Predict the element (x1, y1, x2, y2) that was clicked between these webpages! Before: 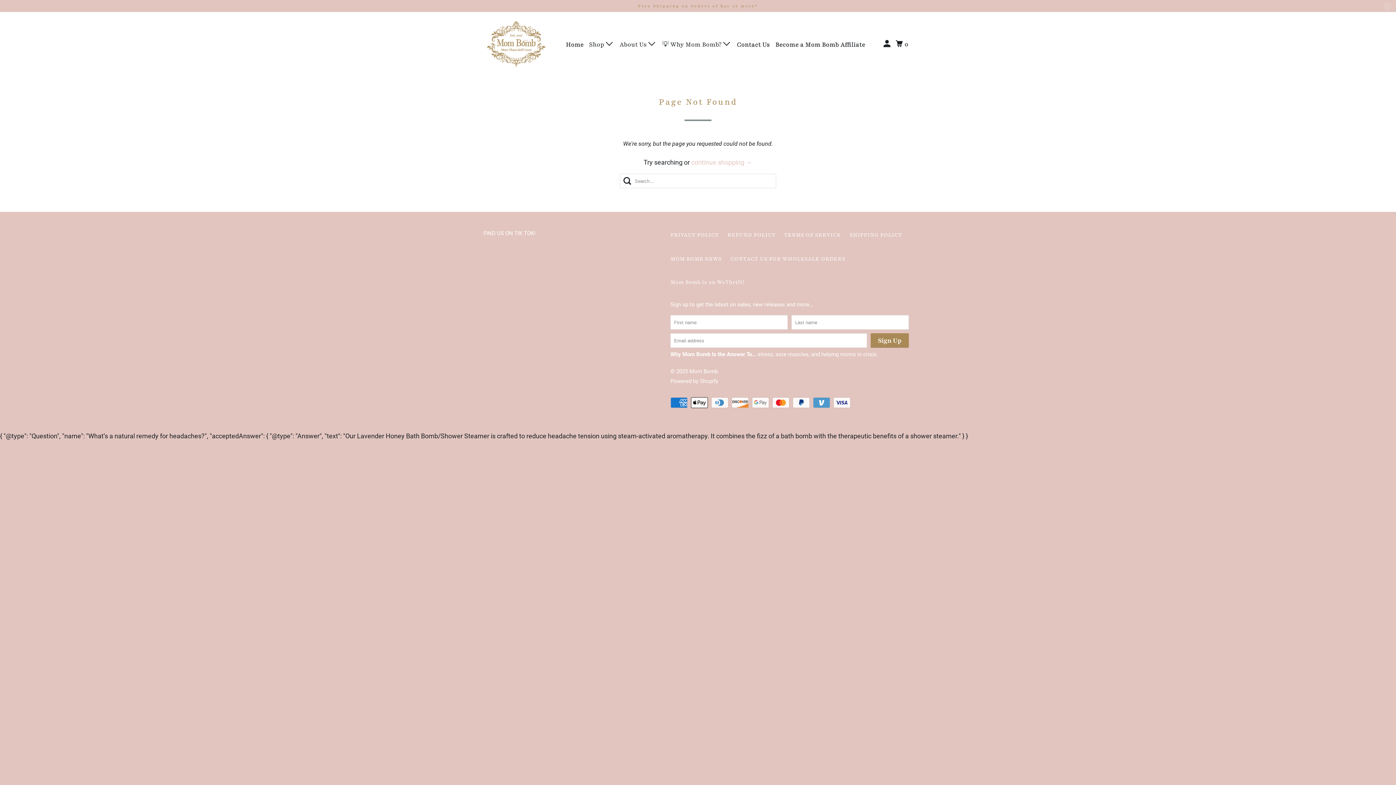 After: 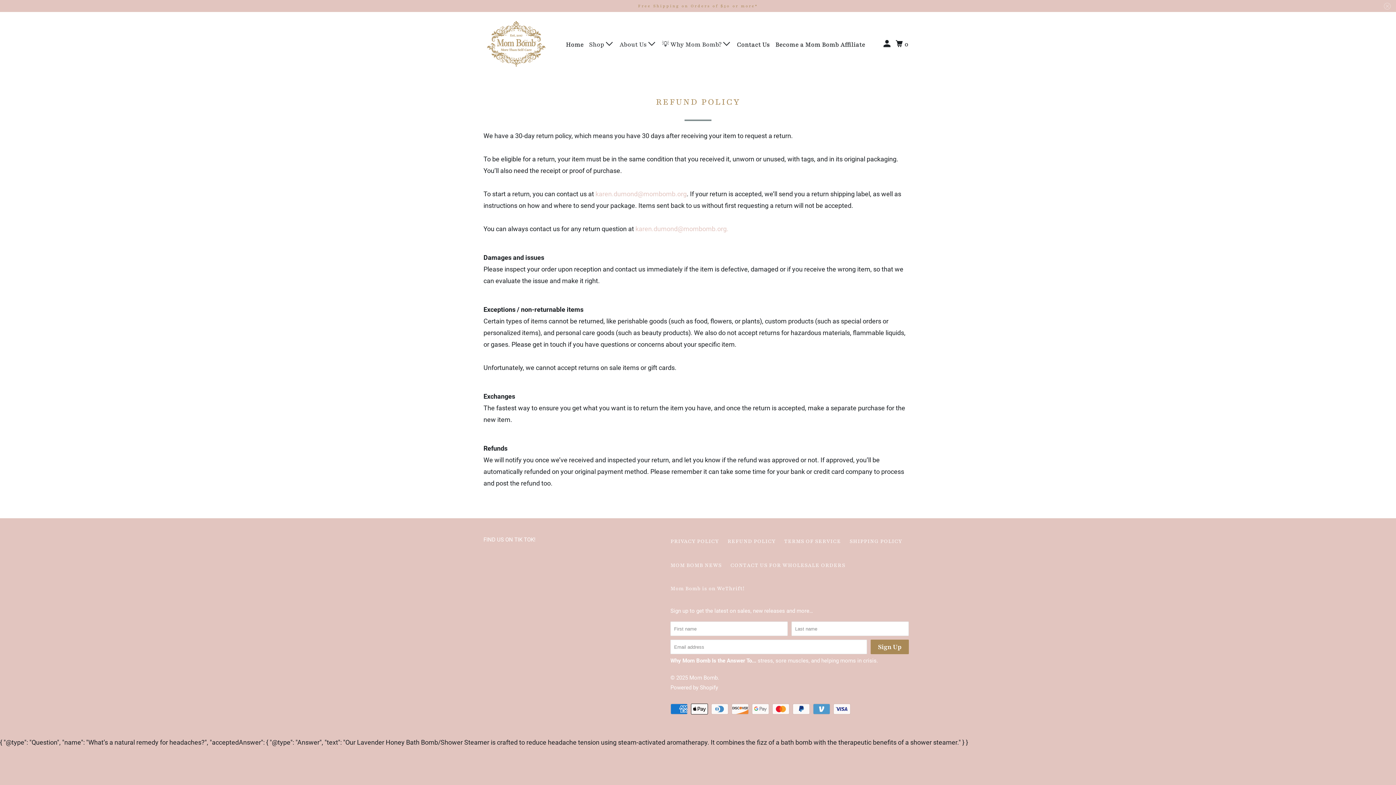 Action: bbox: (727, 229, 775, 241) label: REFUND POLICY